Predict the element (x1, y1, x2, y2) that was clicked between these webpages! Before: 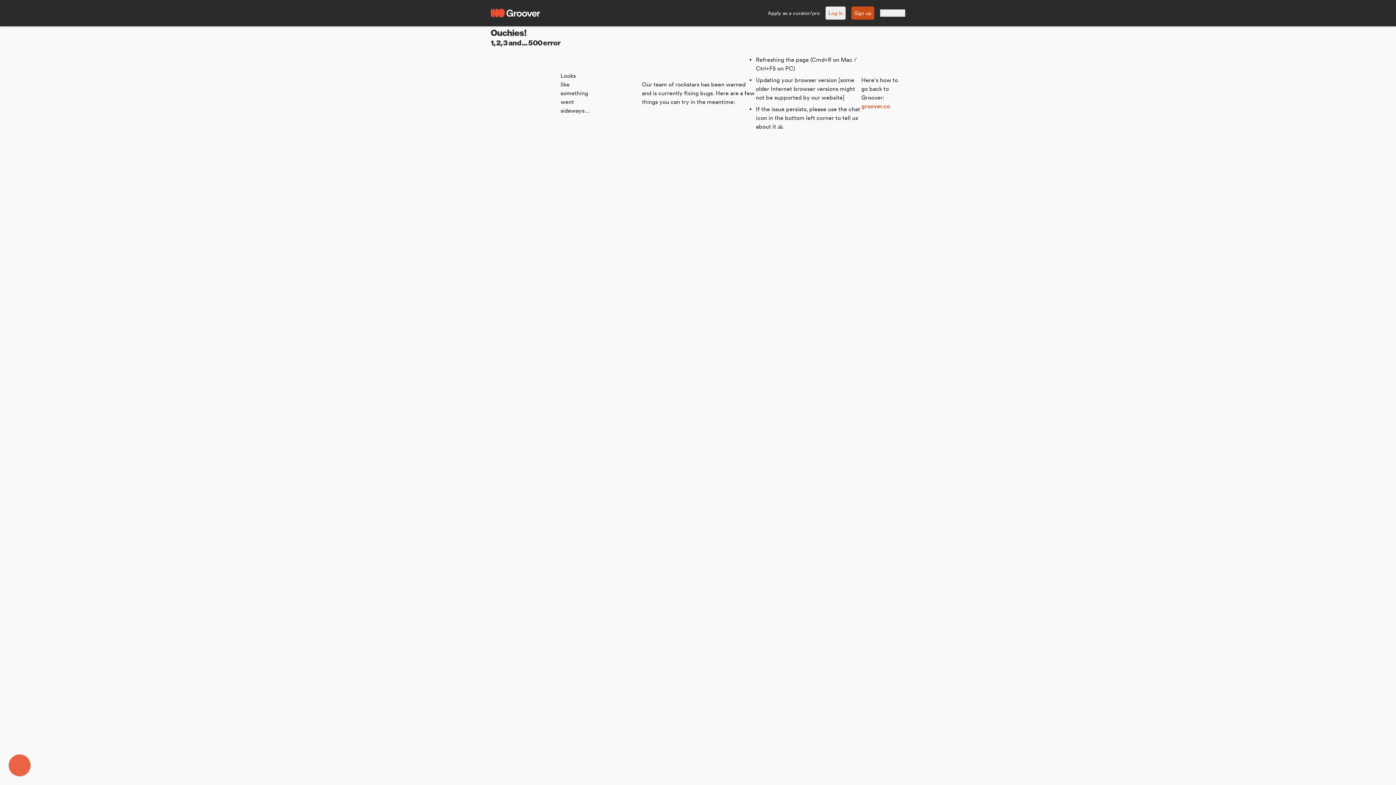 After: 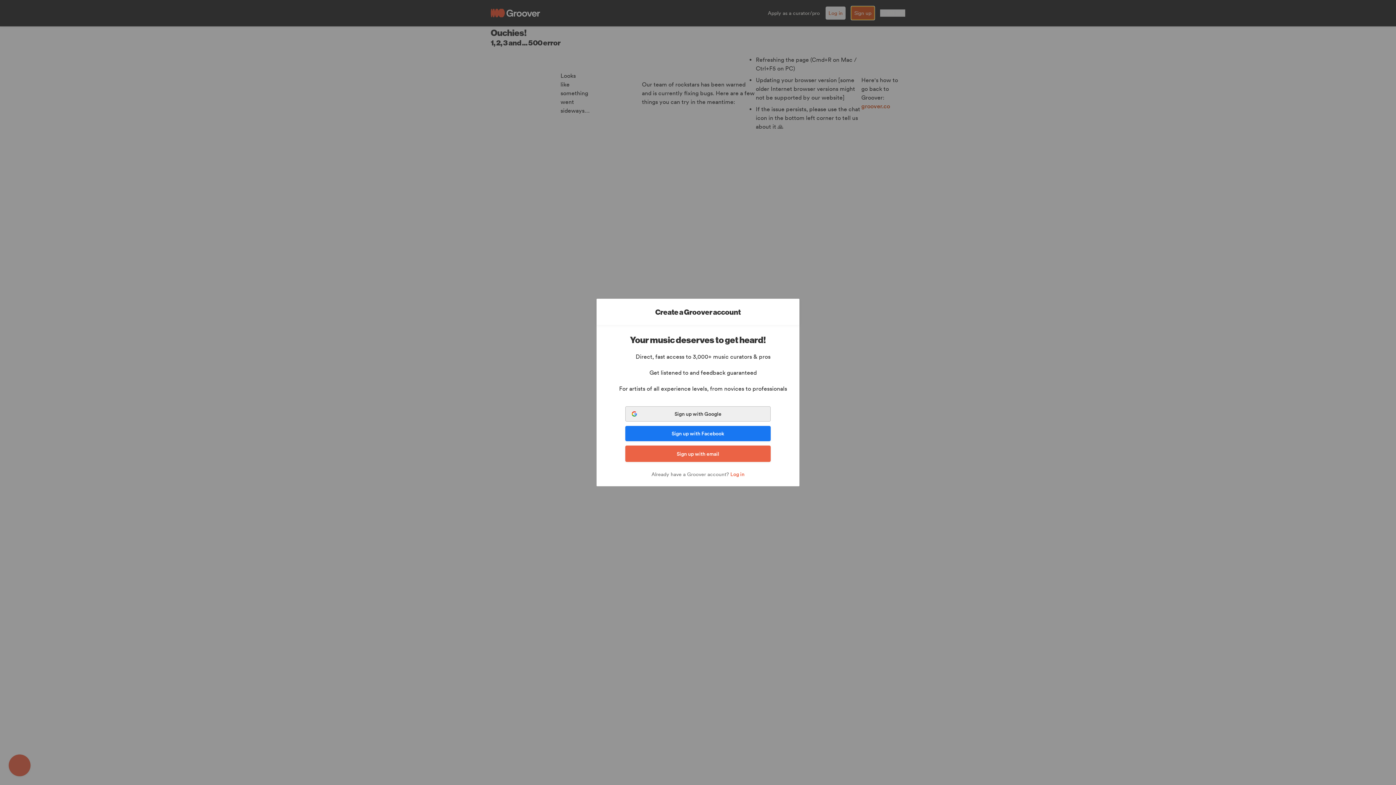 Action: bbox: (851, 6, 874, 19) label: Sign up